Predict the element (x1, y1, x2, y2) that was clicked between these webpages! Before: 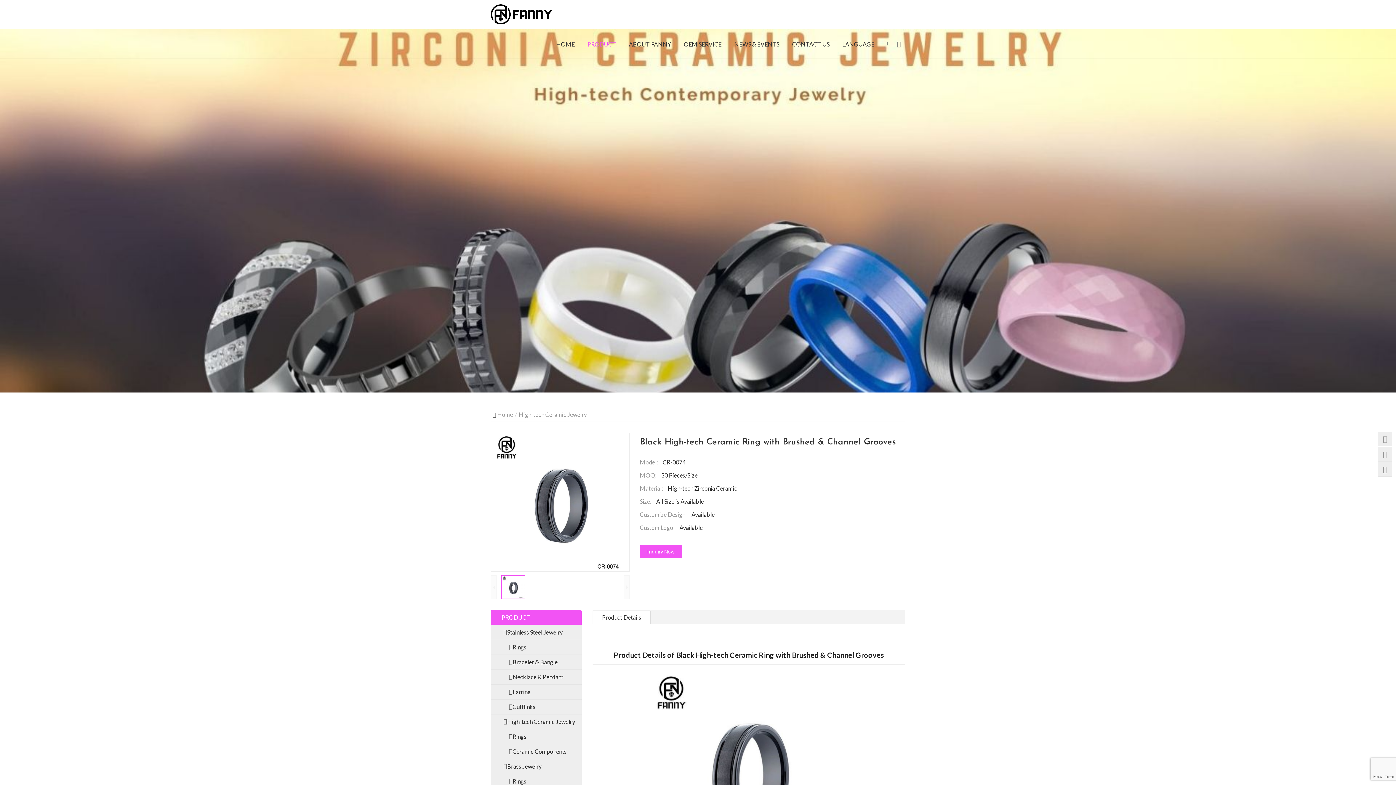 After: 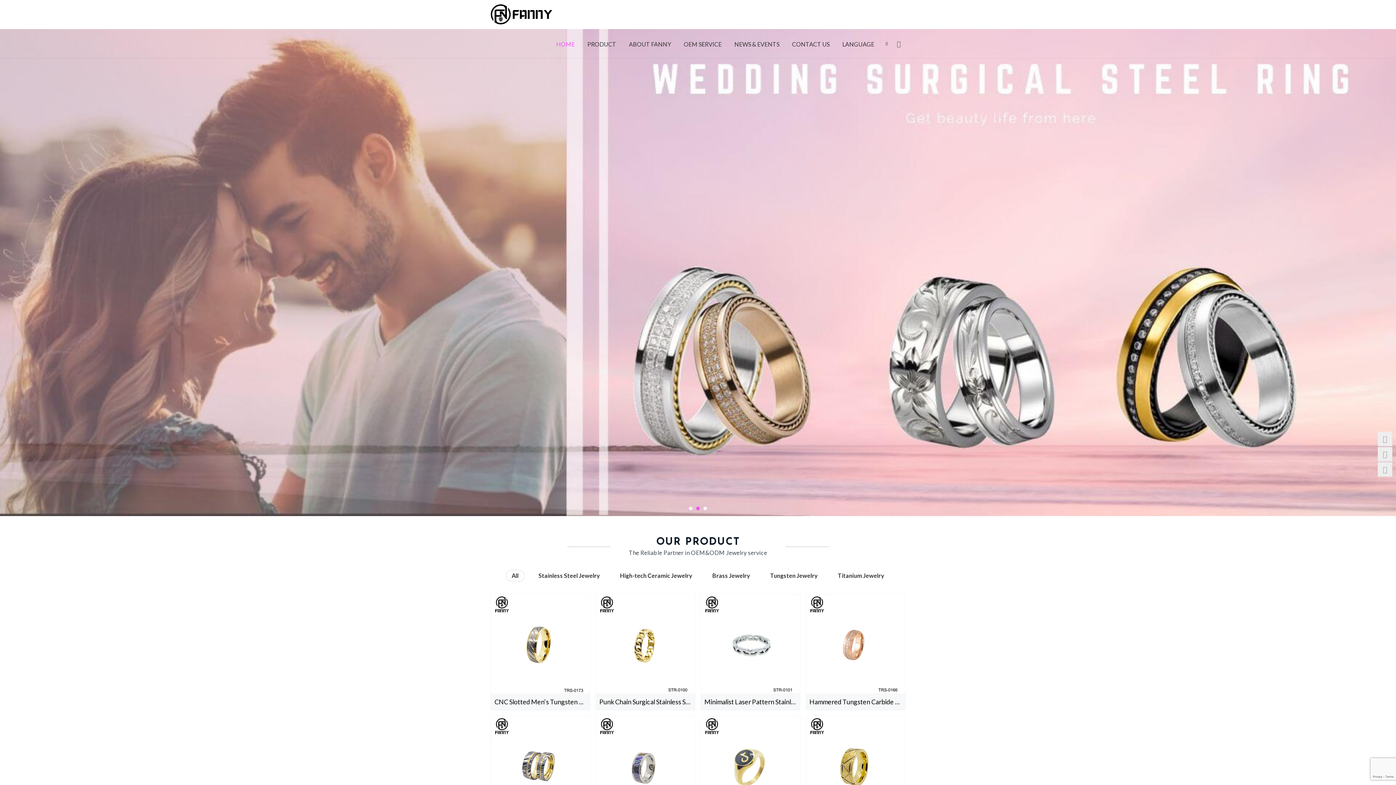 Action: label: Home bbox: (497, 411, 513, 418)